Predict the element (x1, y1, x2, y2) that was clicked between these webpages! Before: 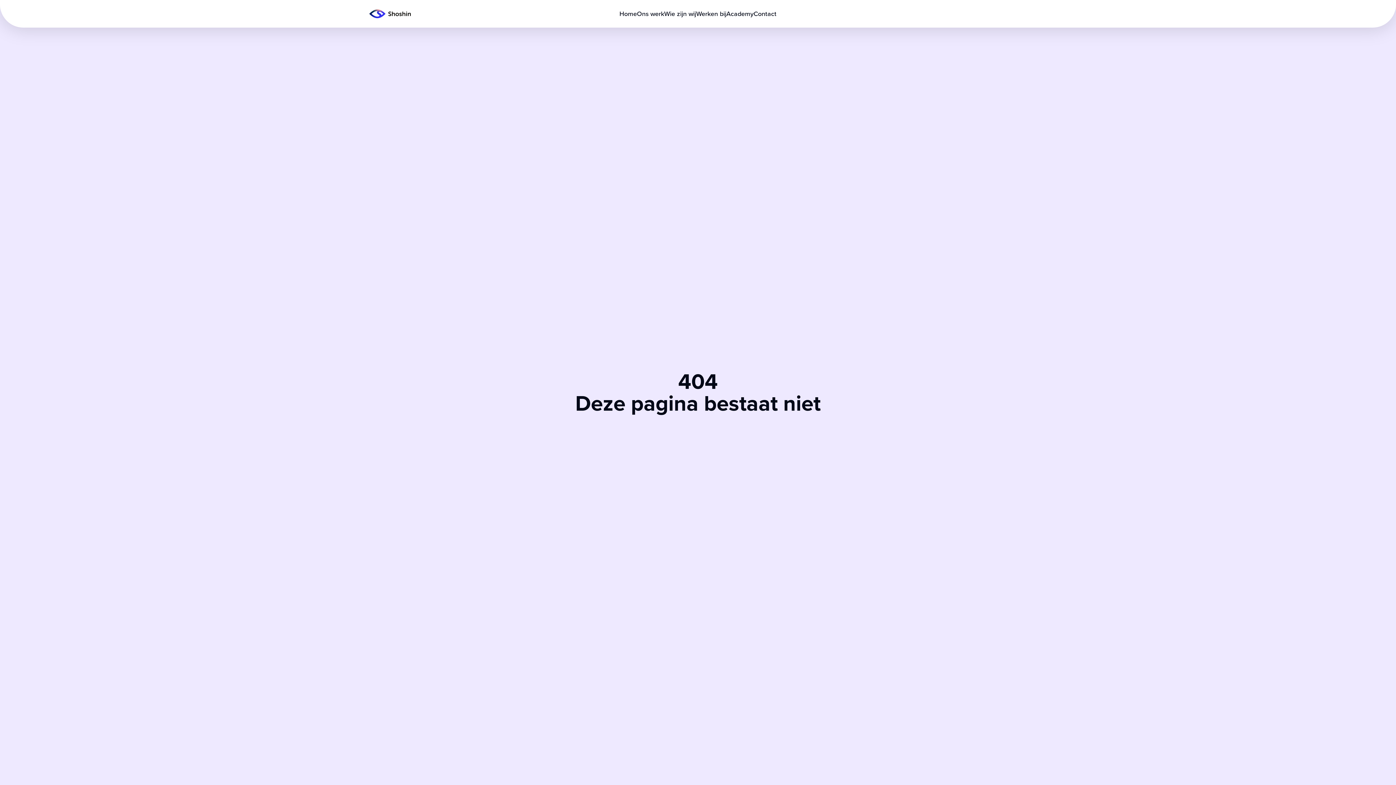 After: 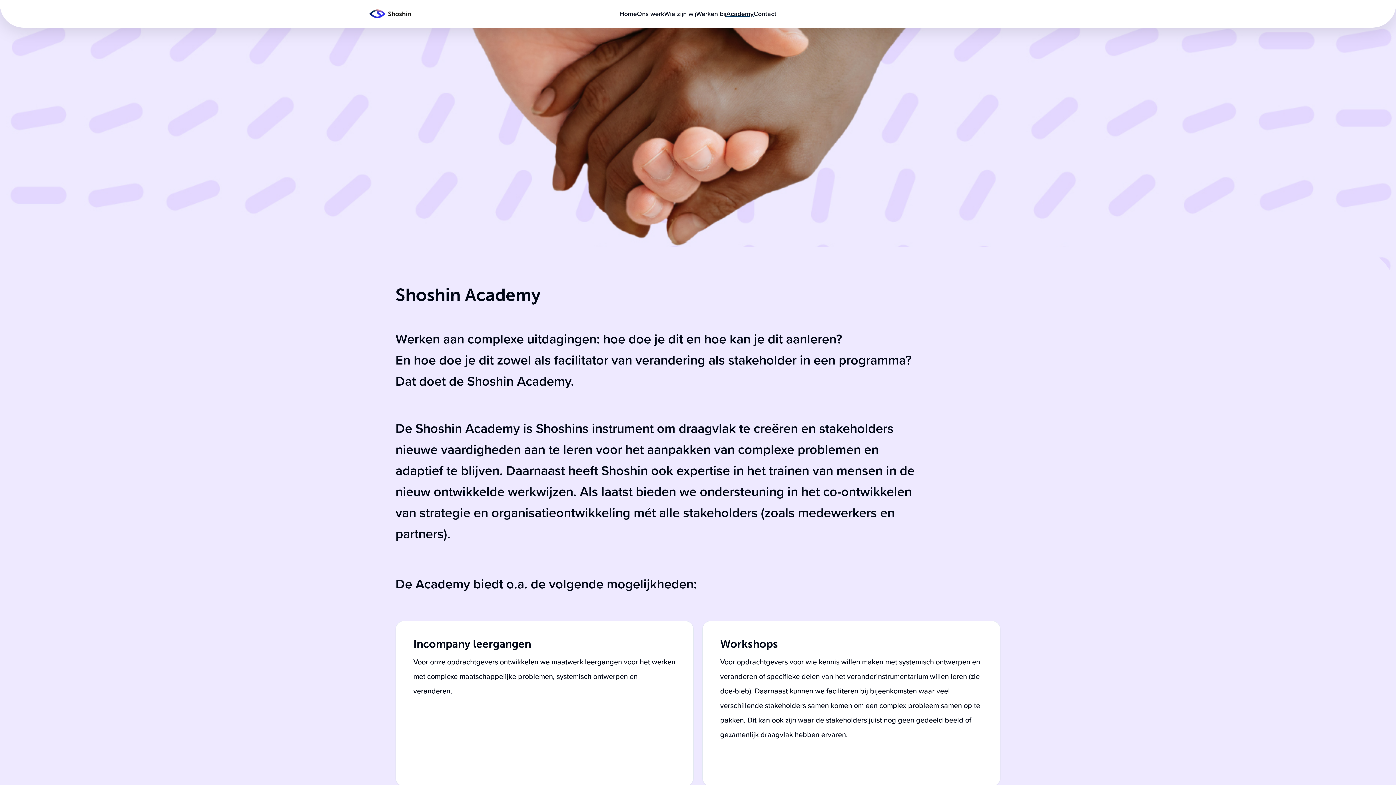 Action: bbox: (726, 8, 753, 18) label: Academy